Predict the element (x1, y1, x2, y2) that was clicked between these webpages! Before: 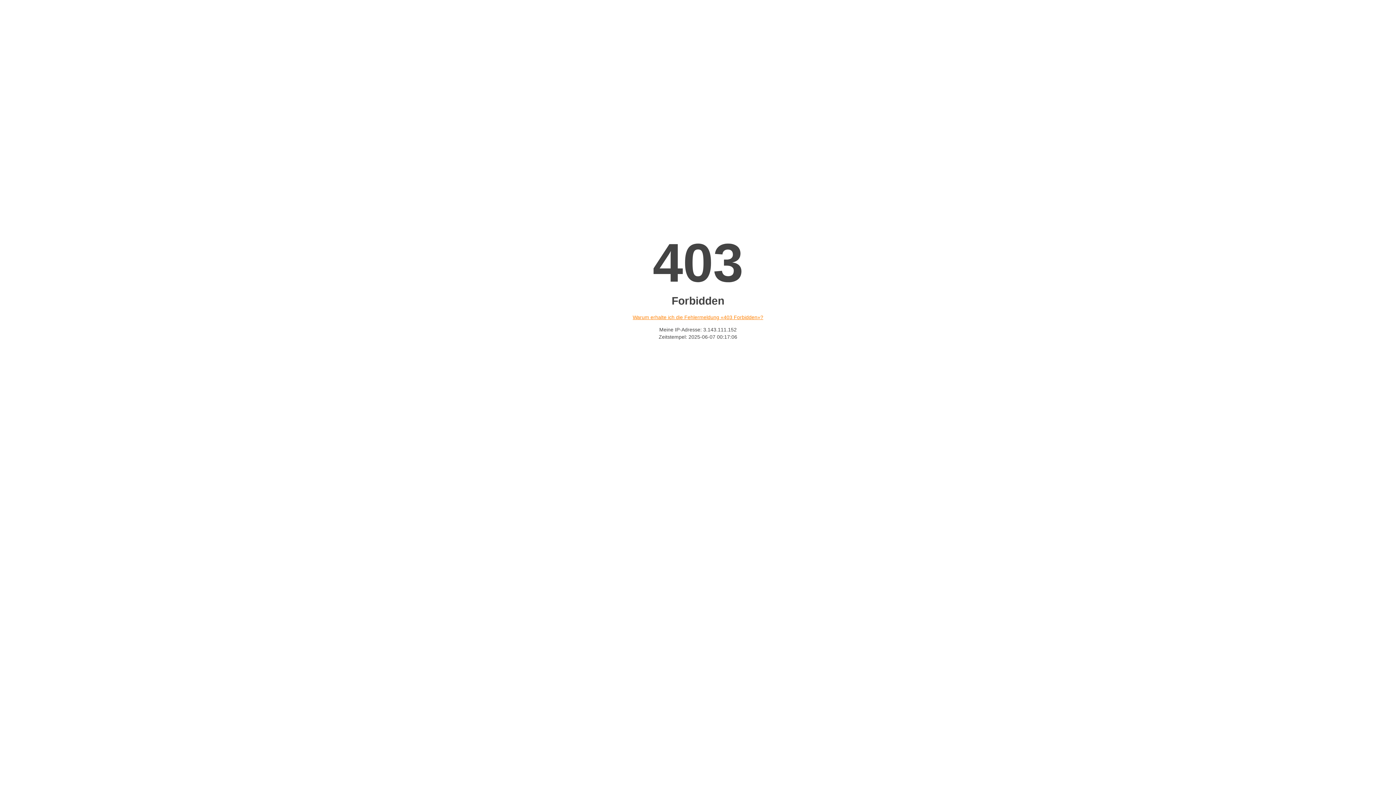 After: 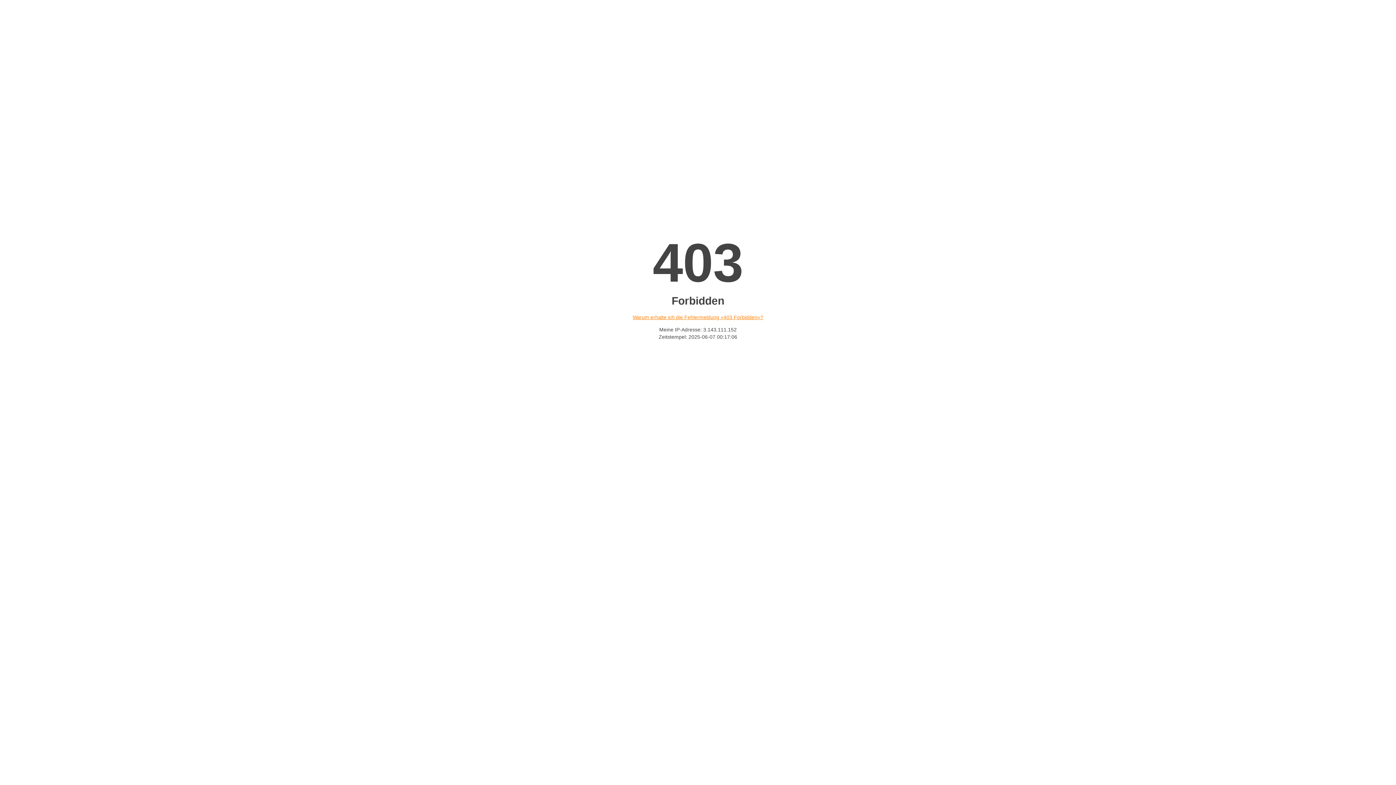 Action: bbox: (632, 314, 763, 320) label: Warum erhalte ich die Fehlermeldung «403 Forbidden»?